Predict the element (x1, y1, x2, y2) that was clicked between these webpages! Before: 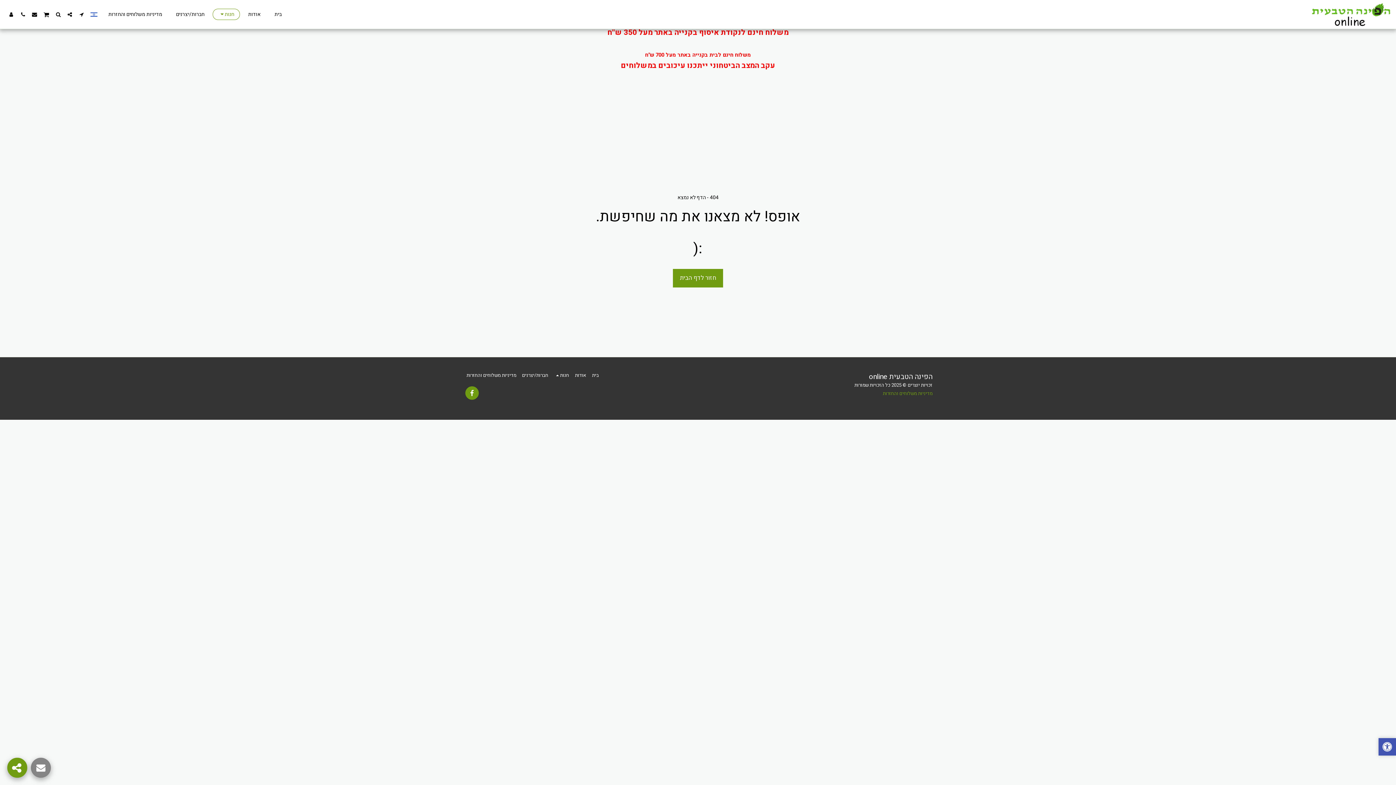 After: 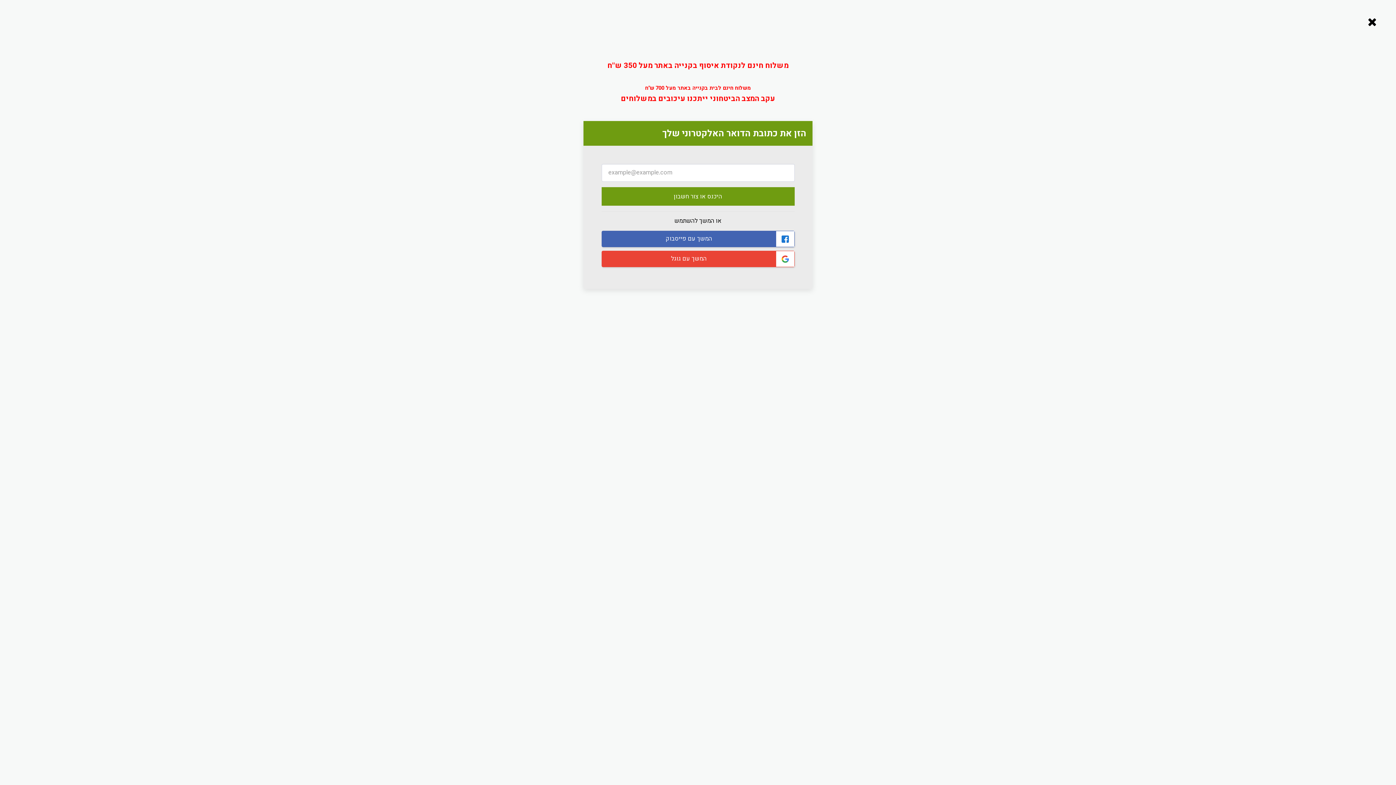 Action: label:   bbox: (5, 11, 16, 17)